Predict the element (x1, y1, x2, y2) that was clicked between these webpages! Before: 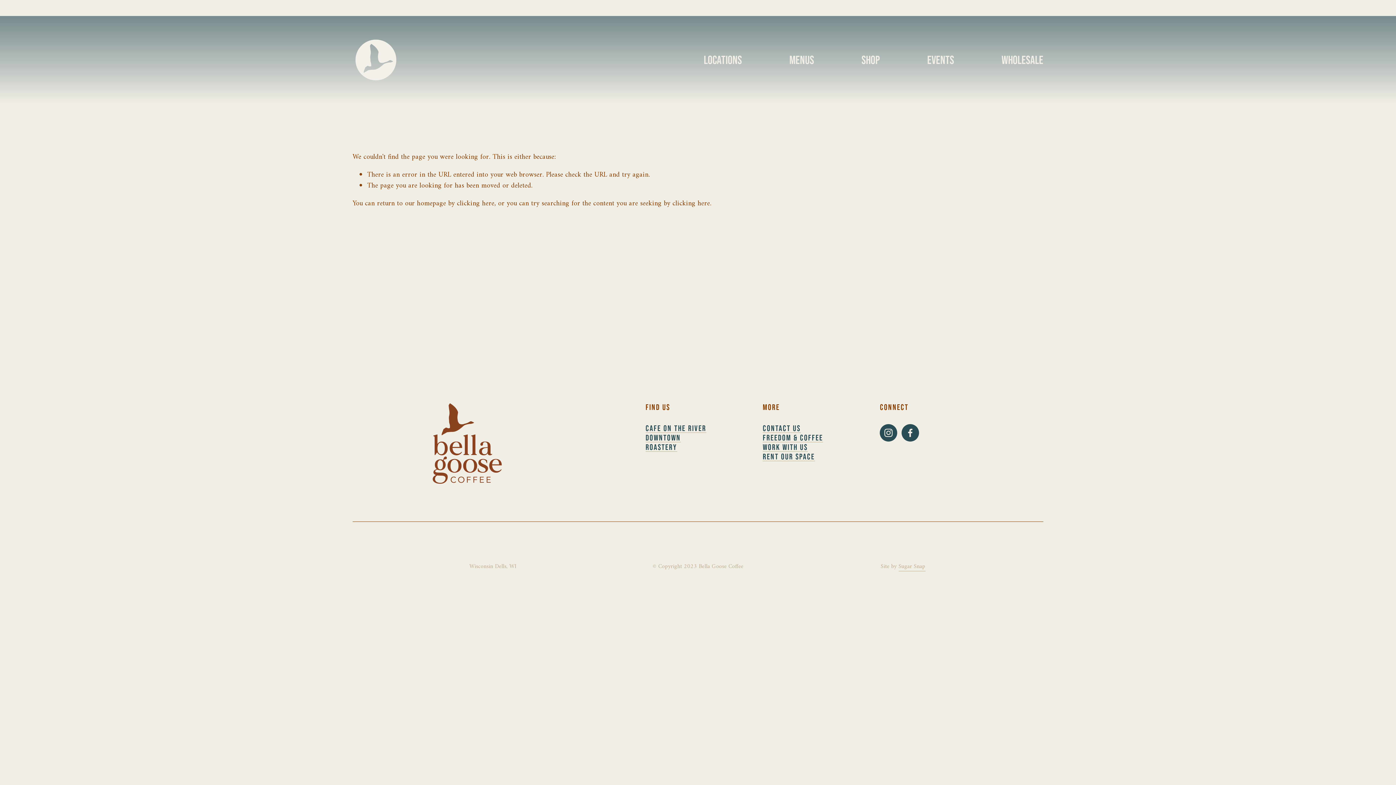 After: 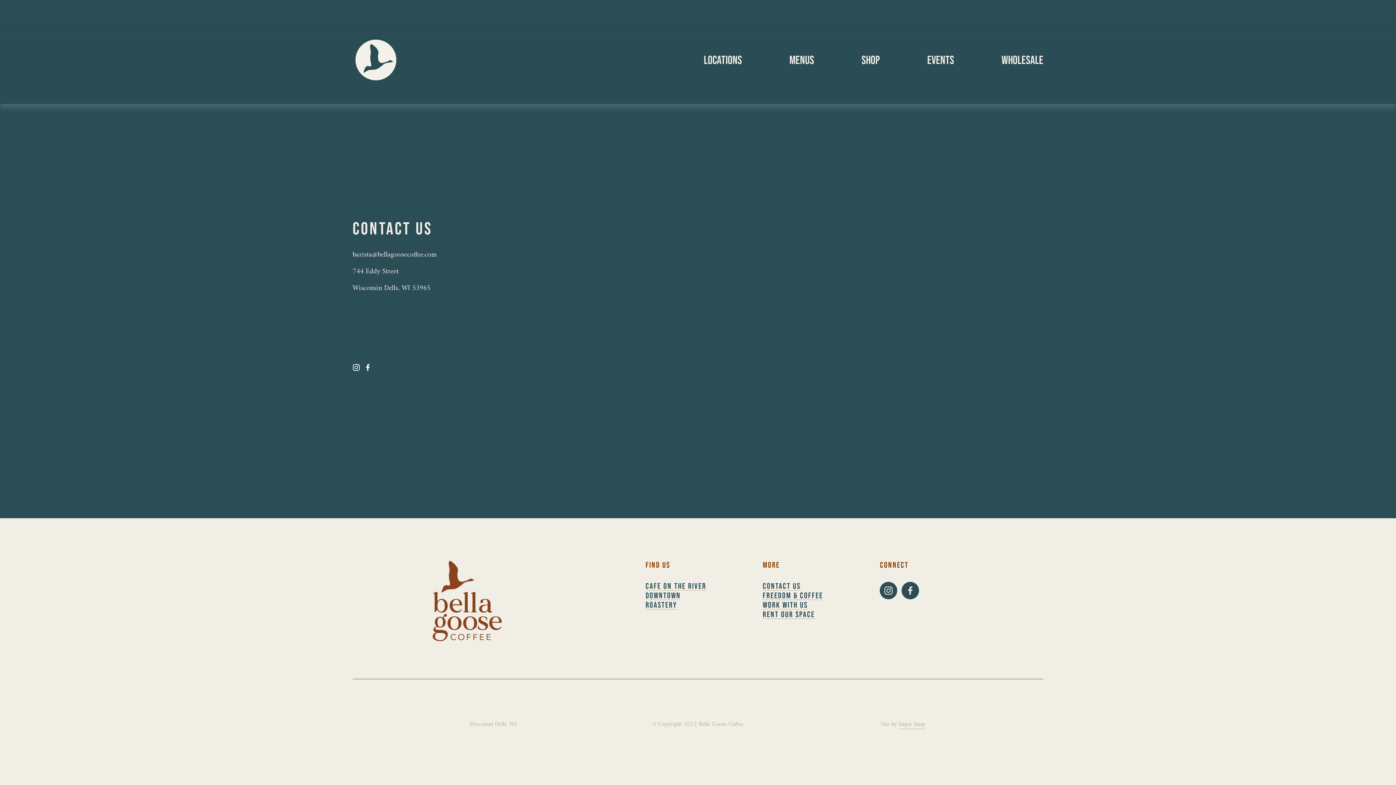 Action: bbox: (762, 423, 800, 433) label: CONTACT US